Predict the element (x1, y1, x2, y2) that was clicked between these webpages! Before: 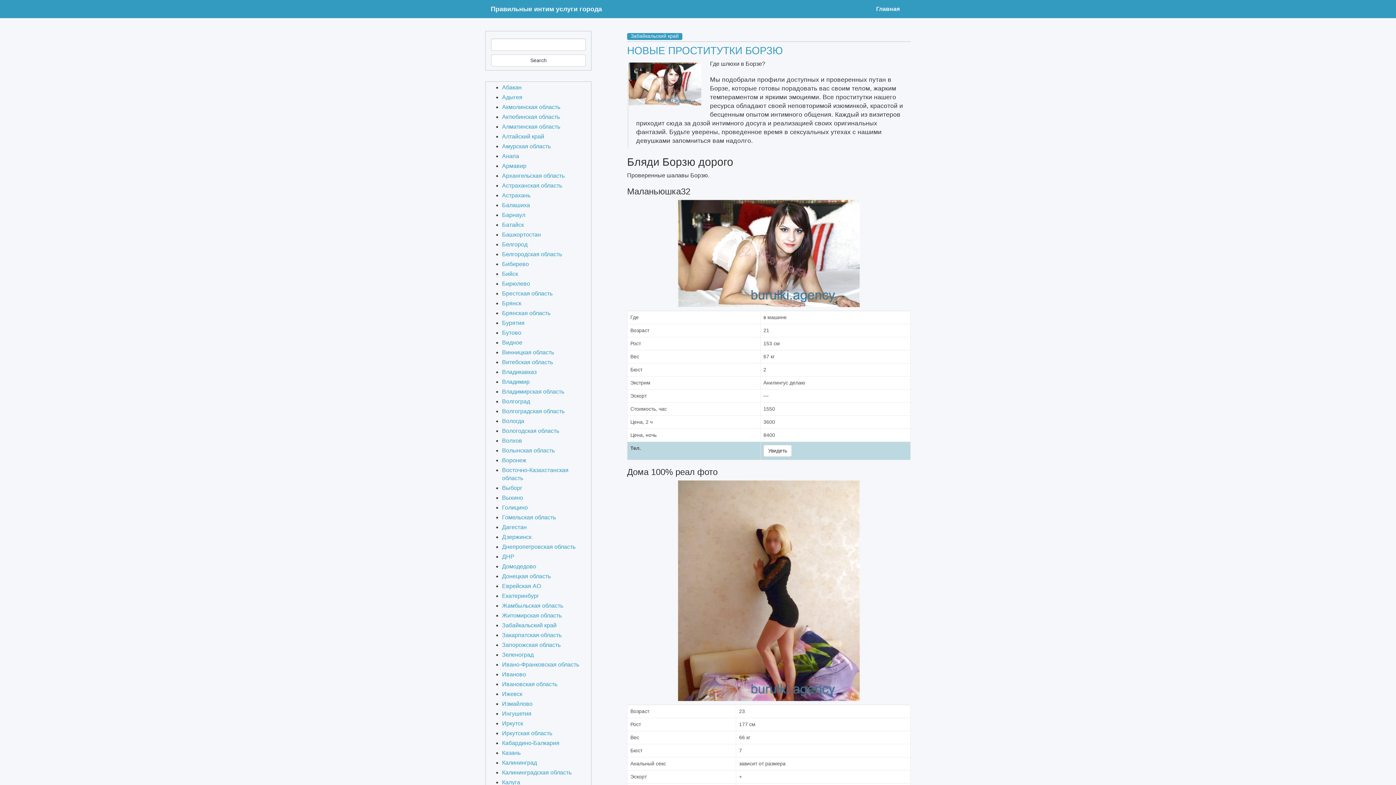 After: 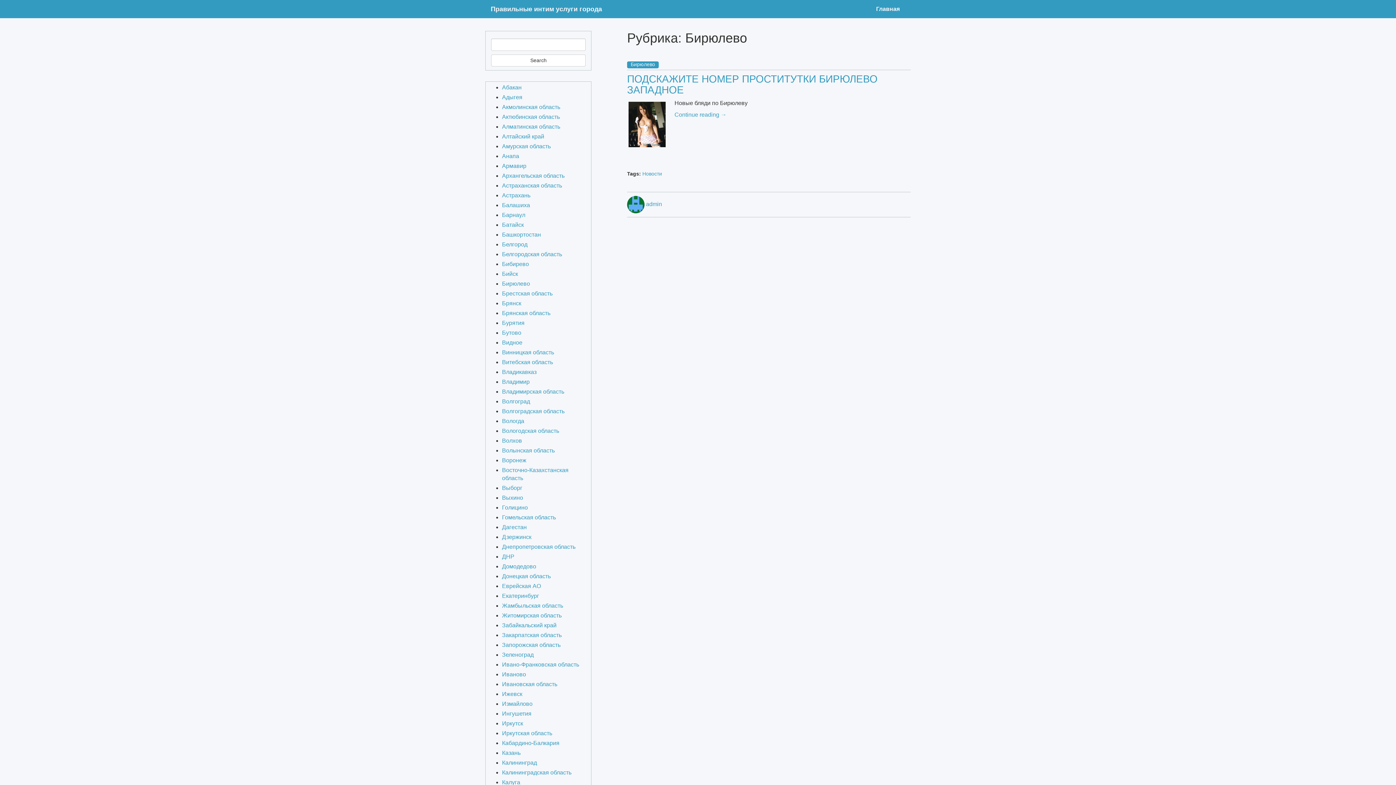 Action: bbox: (502, 280, 530, 286) label: Бирюлево